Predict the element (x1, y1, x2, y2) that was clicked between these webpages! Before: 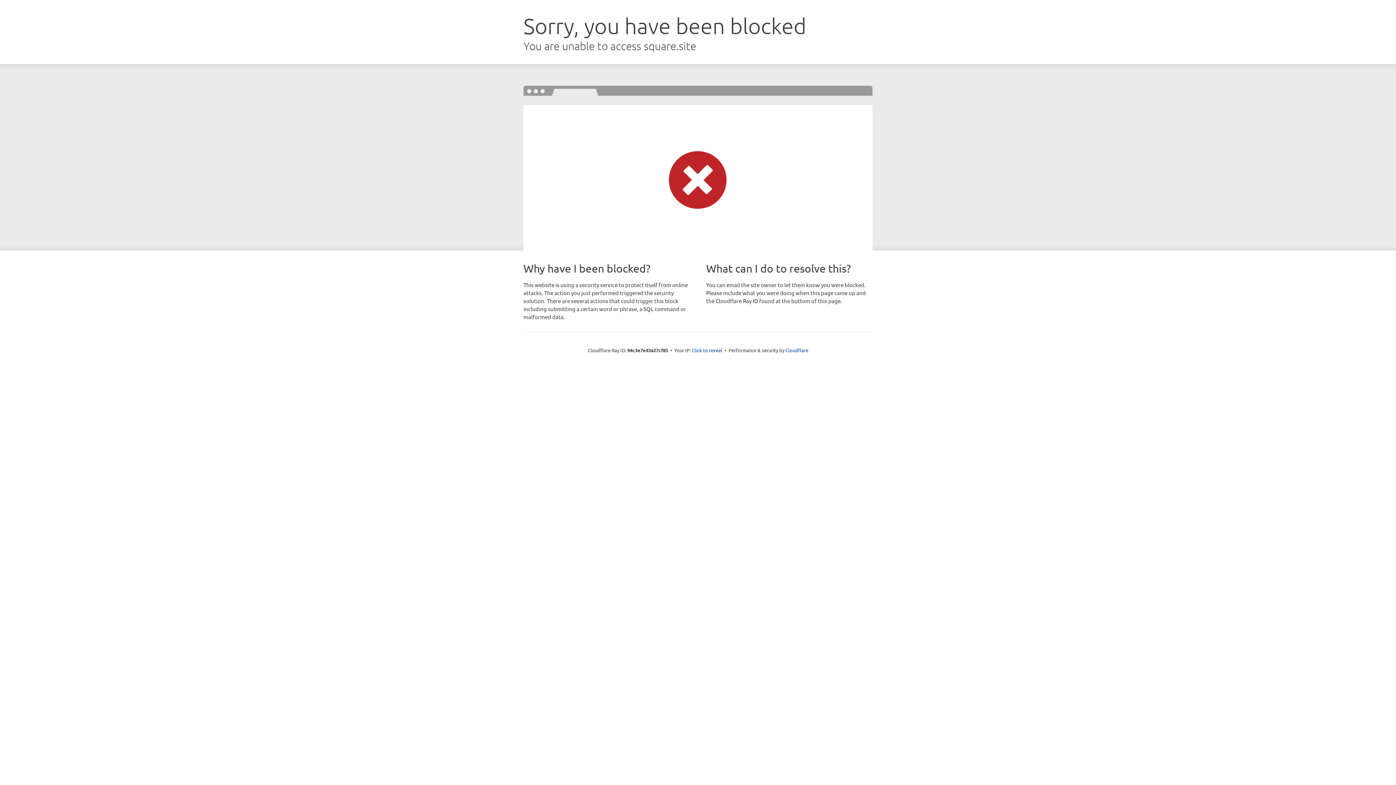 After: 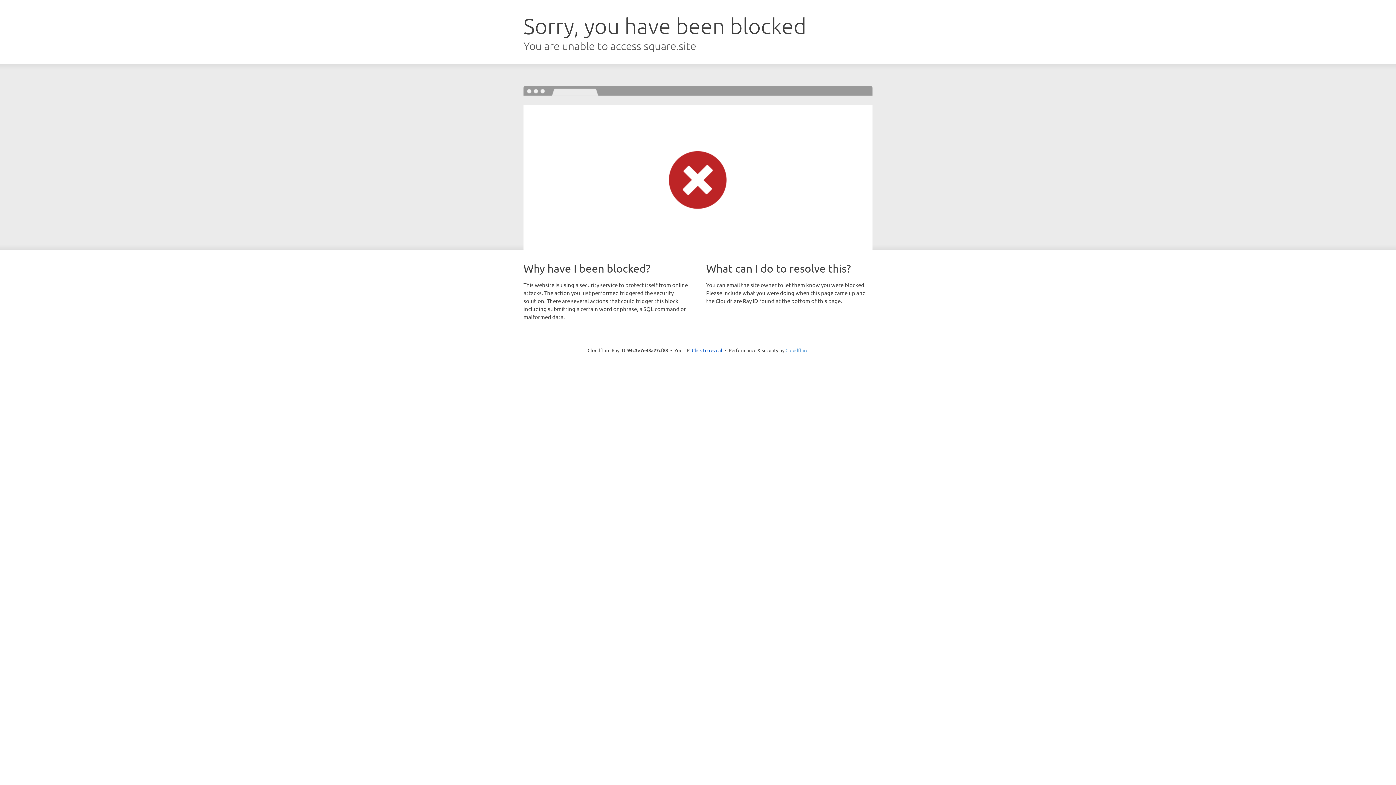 Action: bbox: (785, 347, 808, 353) label: Cloudflare